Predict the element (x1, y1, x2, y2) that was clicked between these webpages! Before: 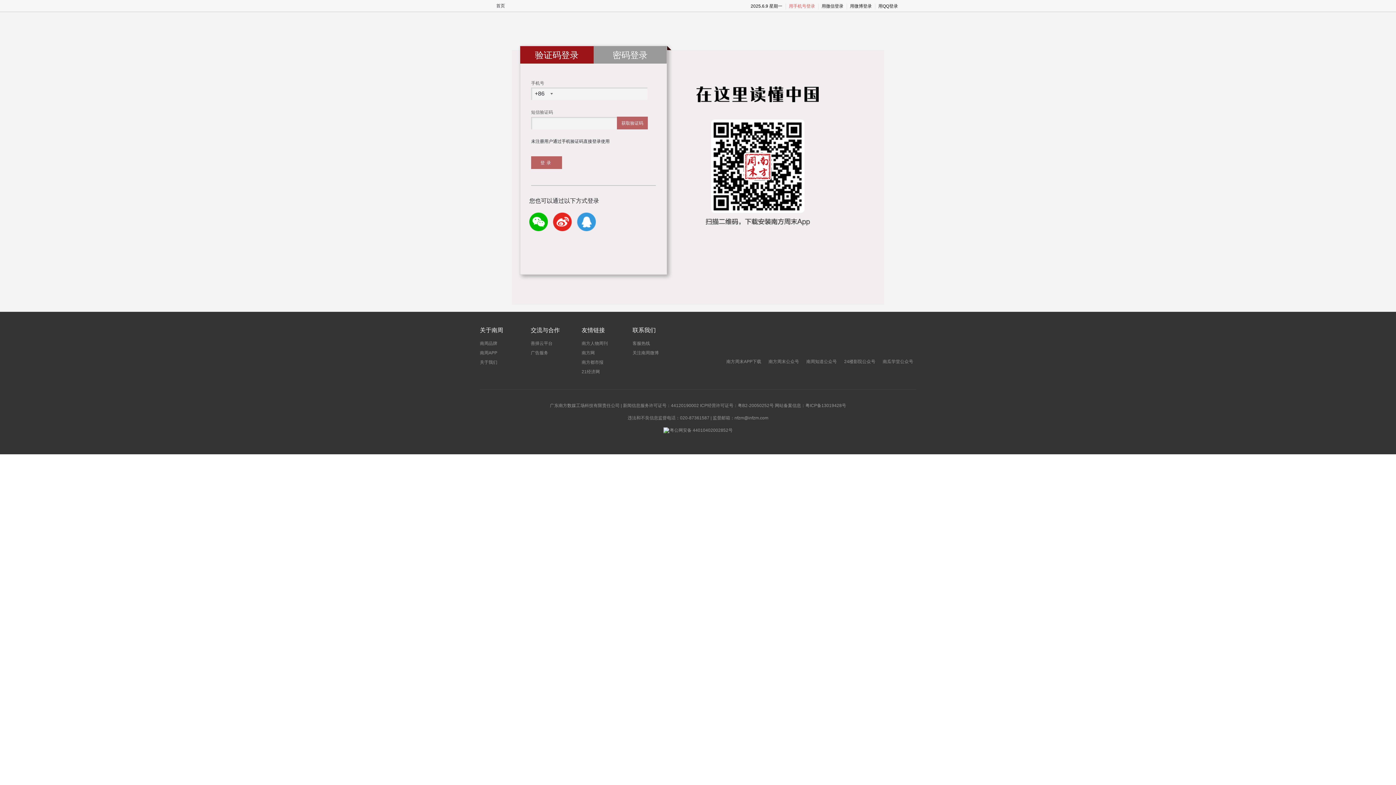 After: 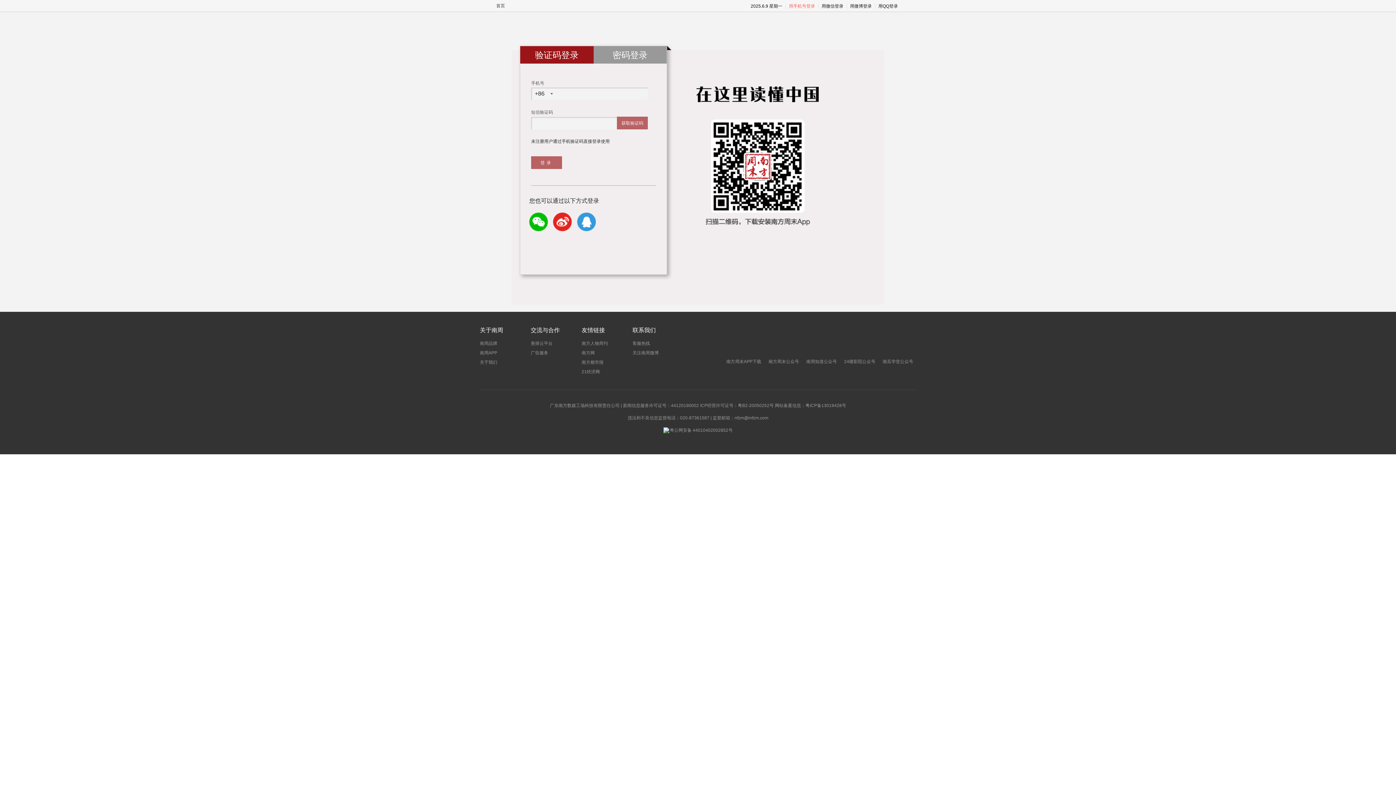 Action: bbox: (789, 3, 815, 8) label: 用手机号登录